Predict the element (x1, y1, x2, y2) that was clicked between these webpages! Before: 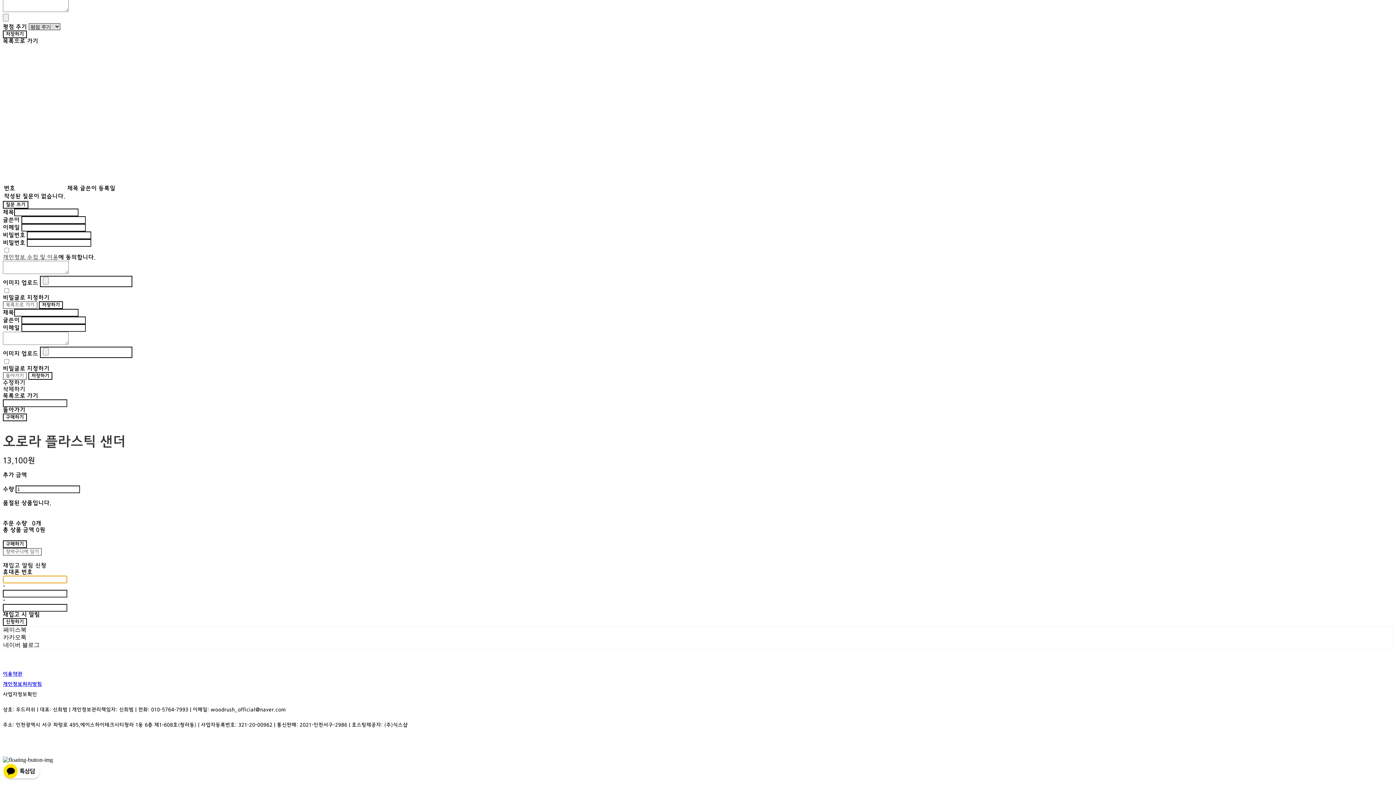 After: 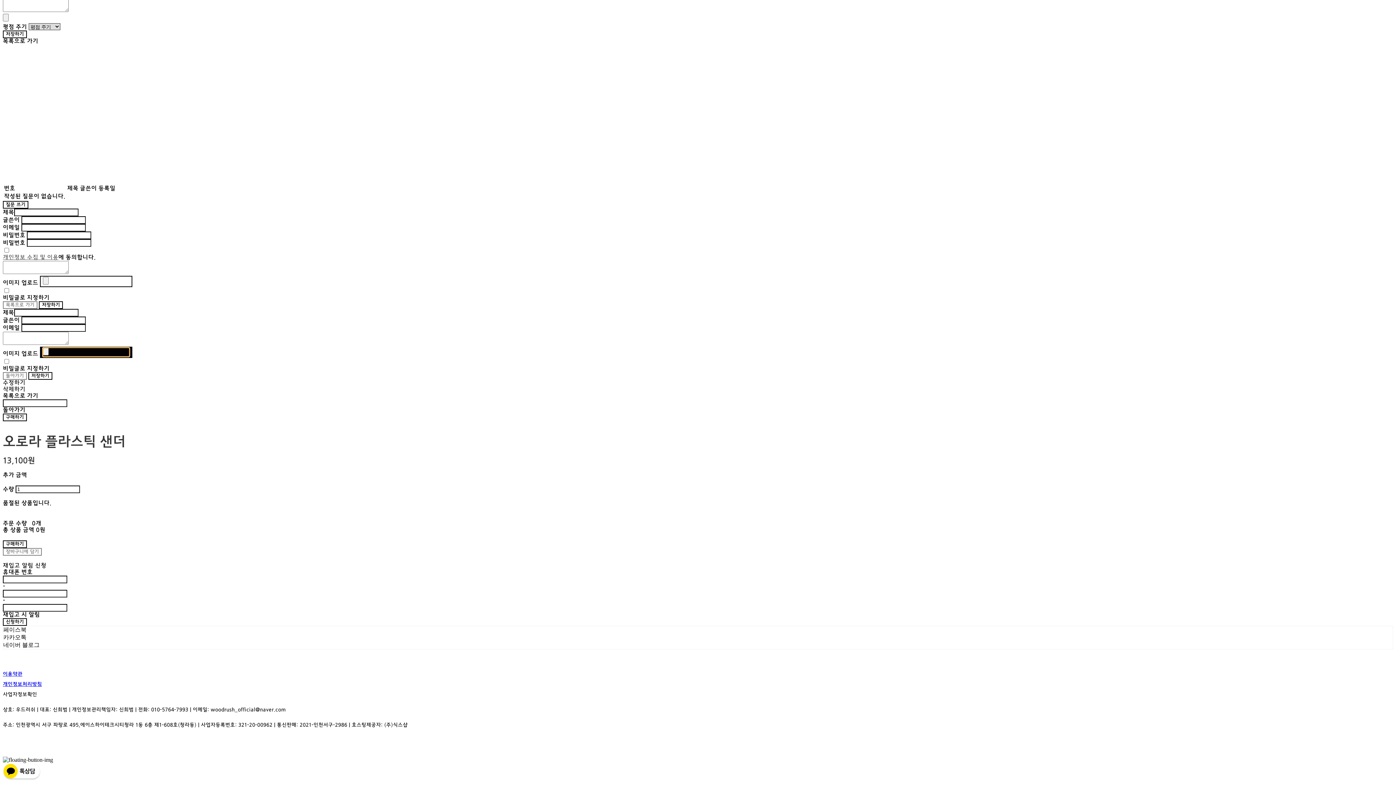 Action: bbox: (39, 347, 132, 358)